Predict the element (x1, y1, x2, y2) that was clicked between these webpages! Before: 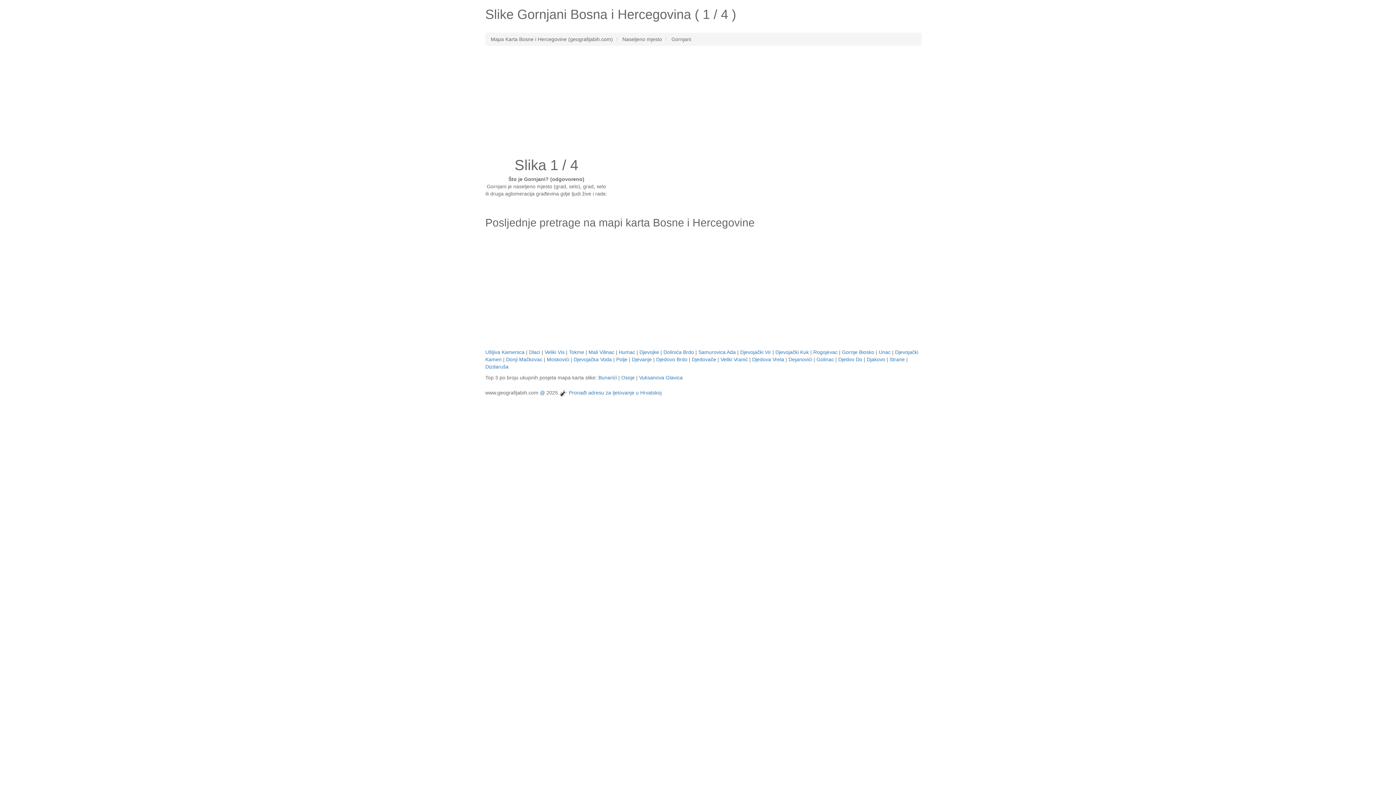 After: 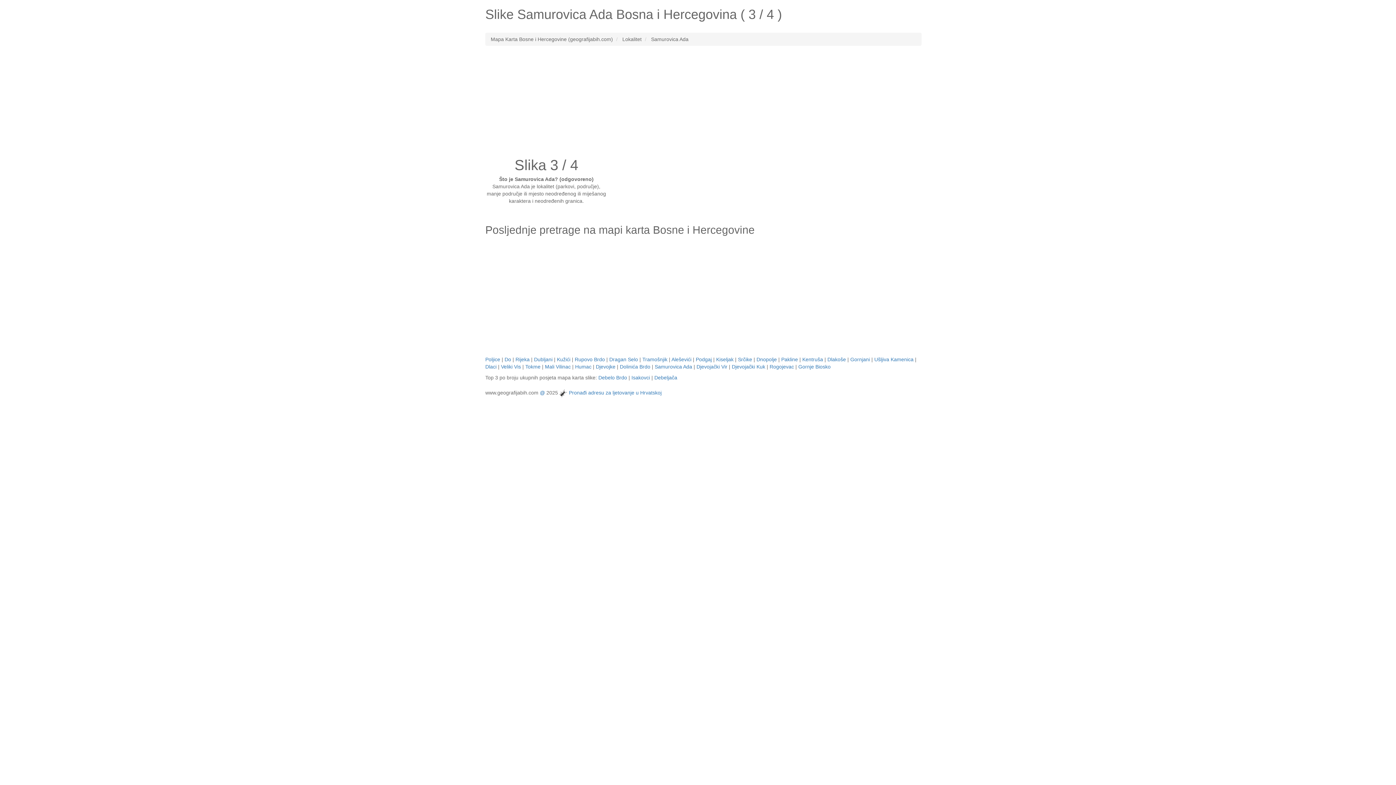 Action: bbox: (698, 349, 736, 355) label: Samurovica Ada